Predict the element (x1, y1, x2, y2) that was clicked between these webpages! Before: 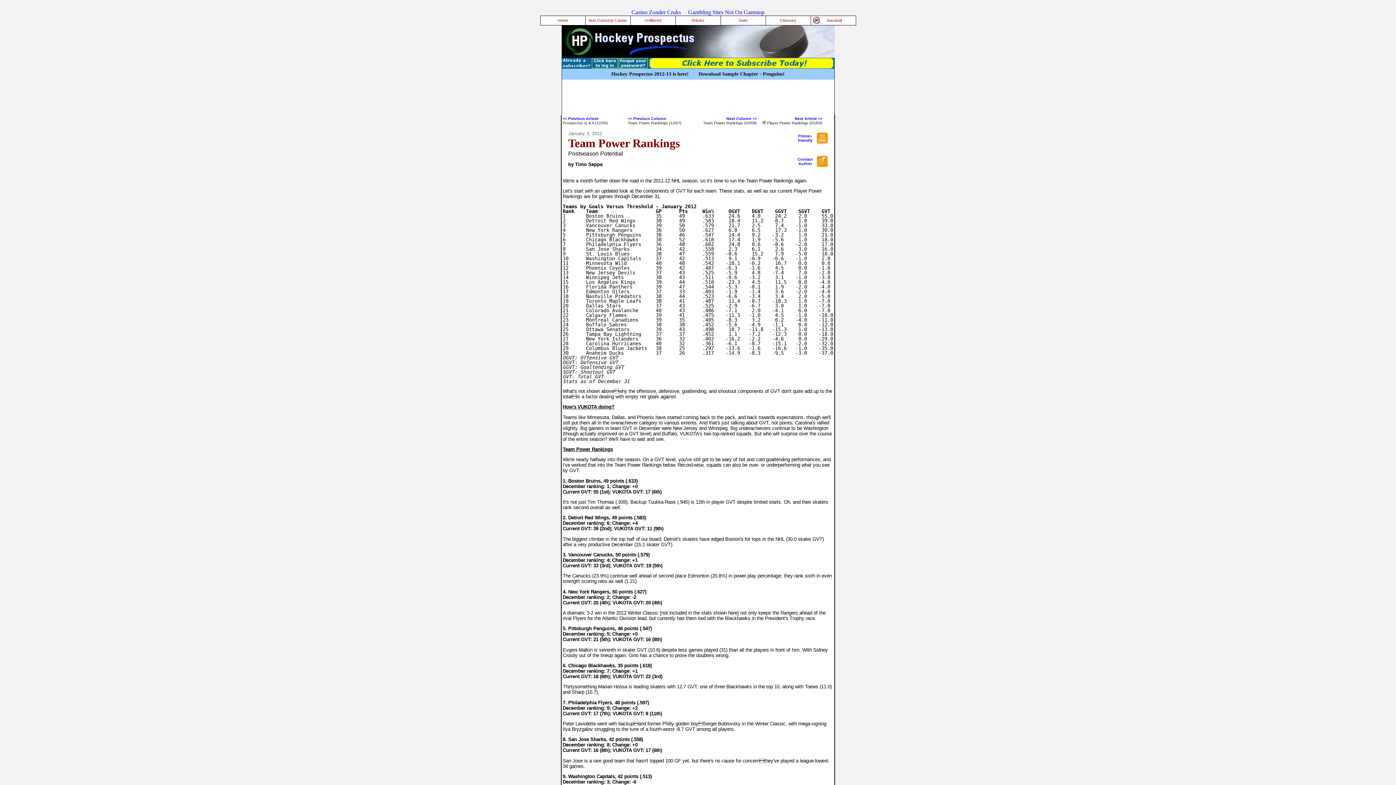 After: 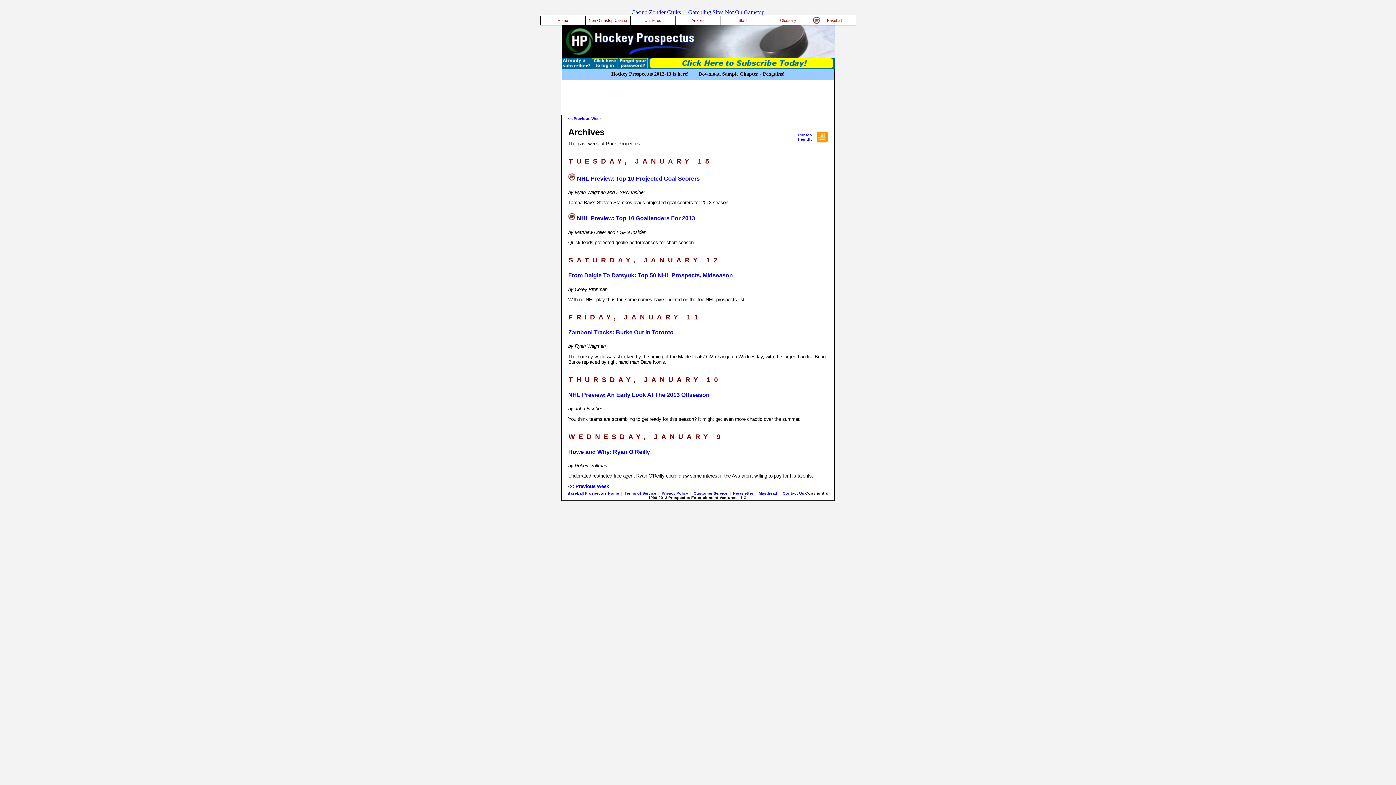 Action: bbox: (675, 16, 720, 25) label: Articles